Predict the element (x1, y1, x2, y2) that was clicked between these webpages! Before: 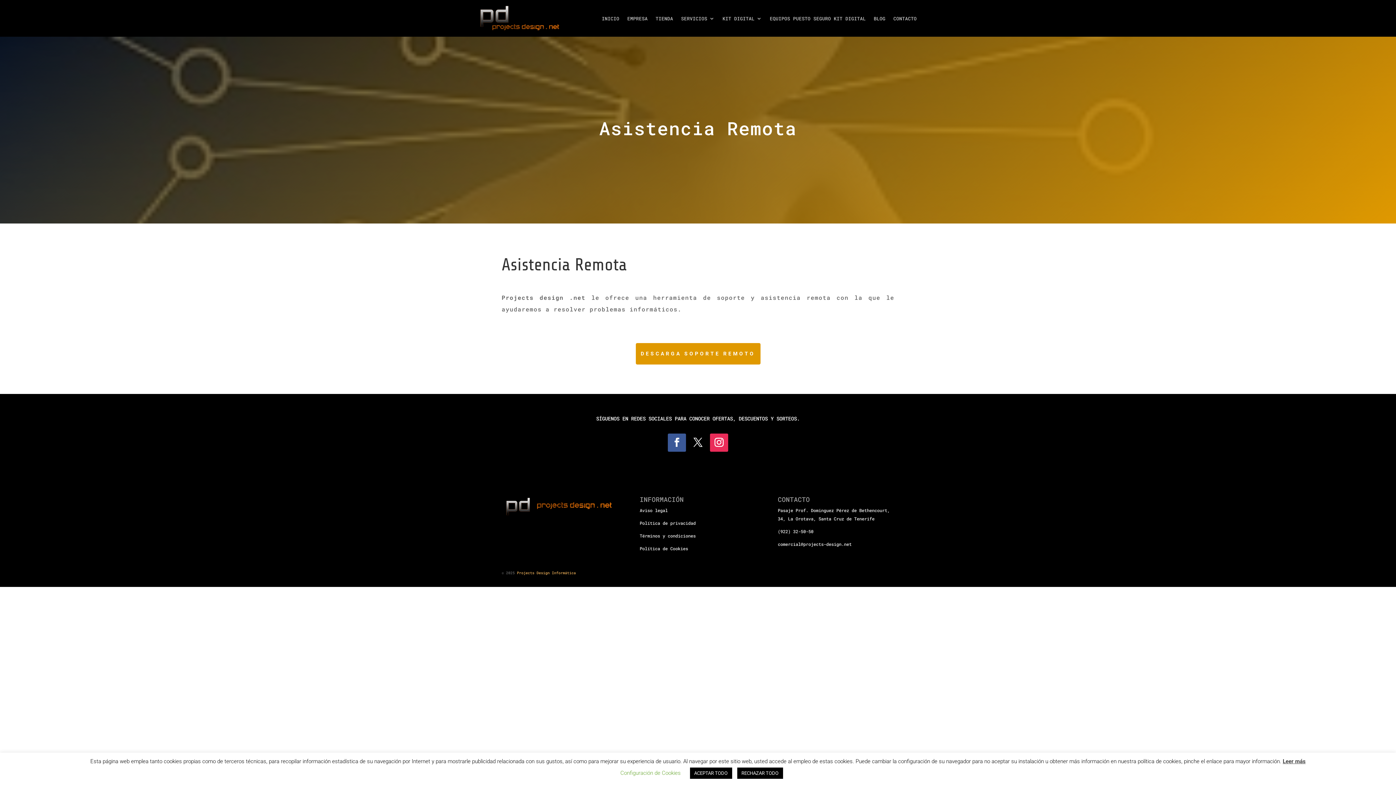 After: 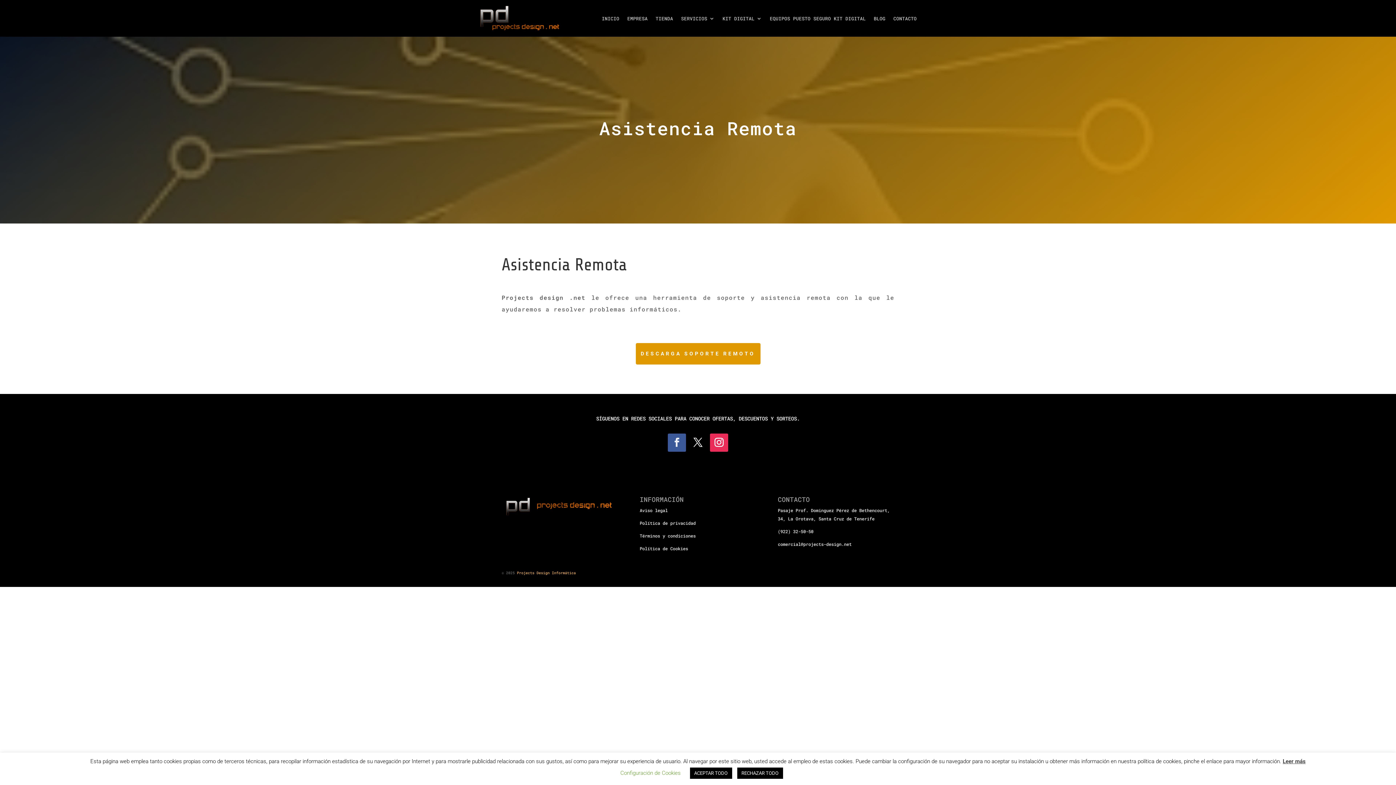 Action: bbox: (668, 433, 686, 451)